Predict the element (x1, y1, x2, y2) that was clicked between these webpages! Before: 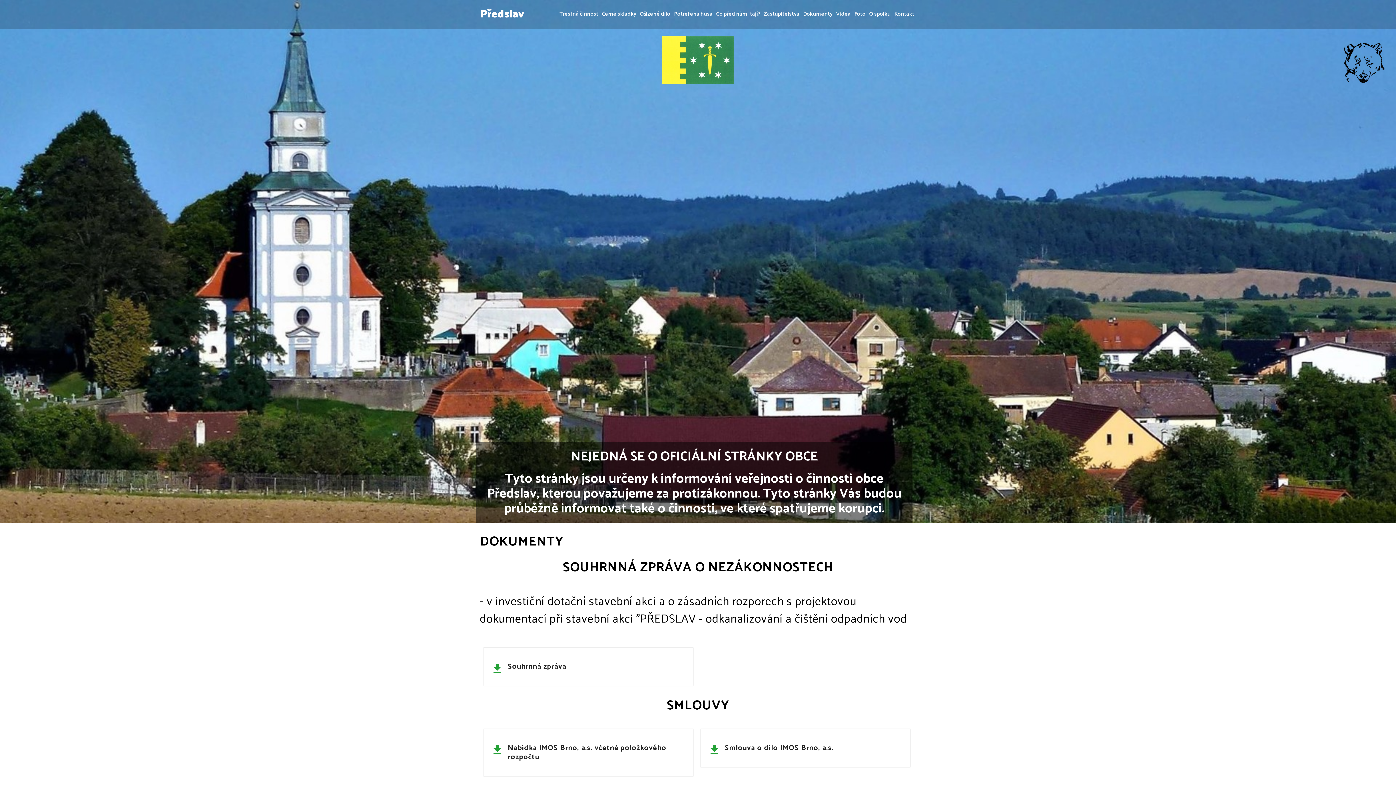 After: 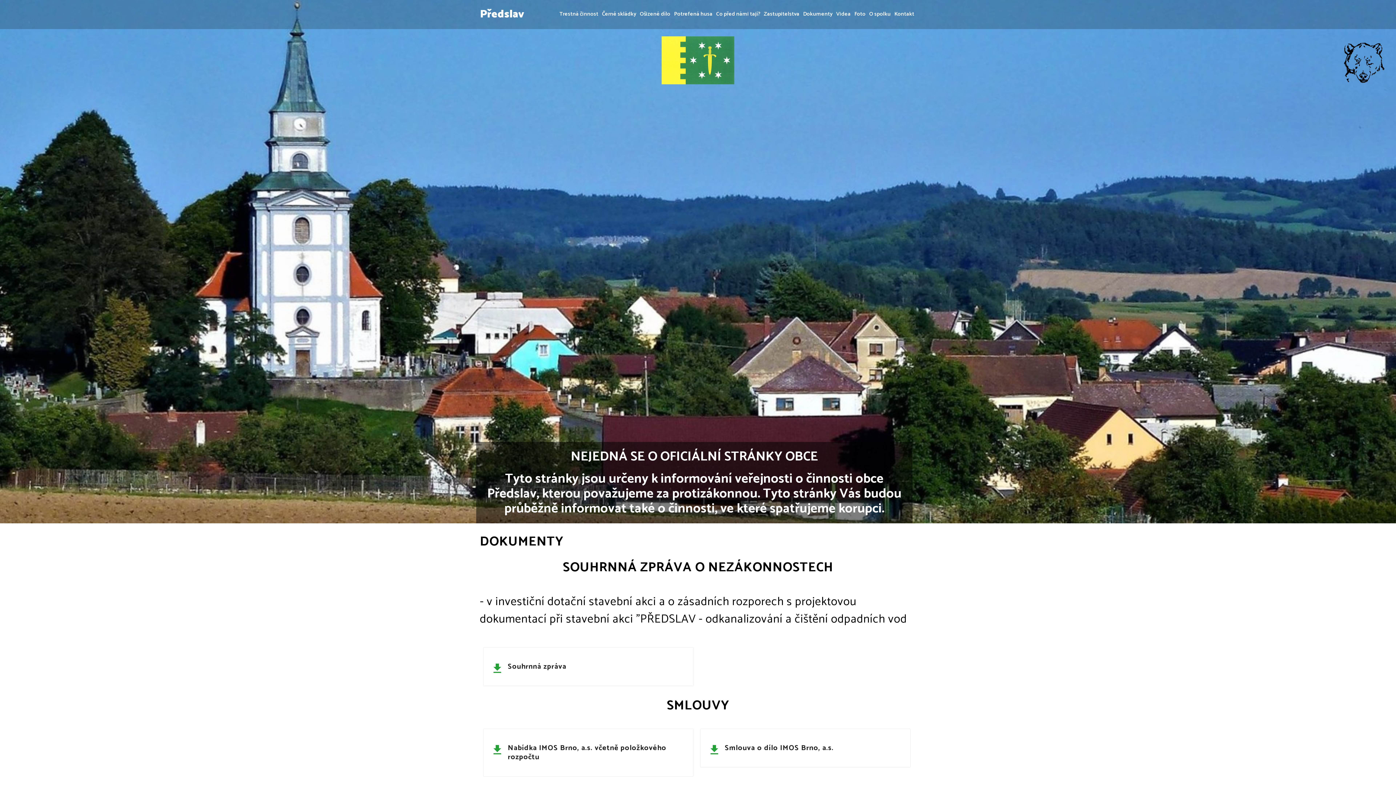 Action: bbox: (801, 10, 834, 20) label: Dokumenty